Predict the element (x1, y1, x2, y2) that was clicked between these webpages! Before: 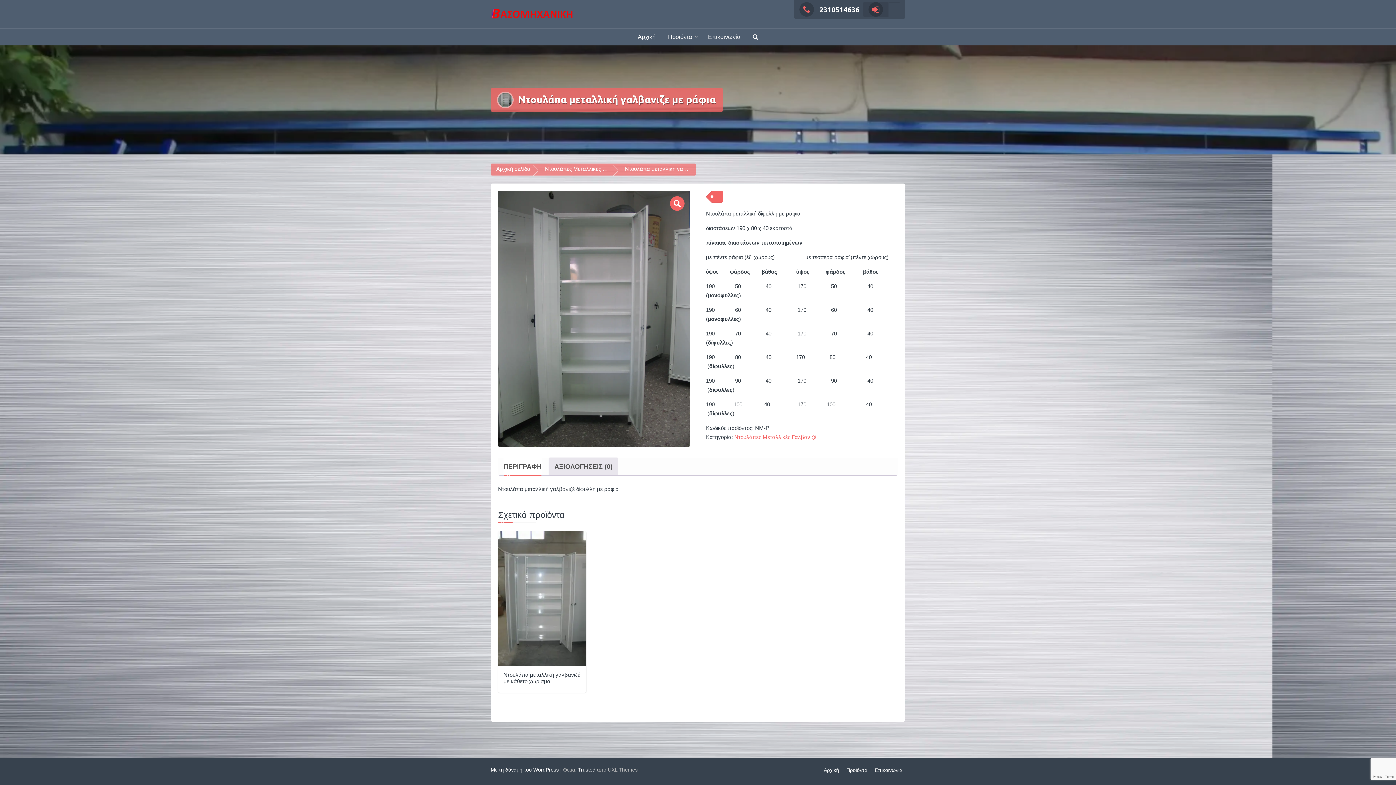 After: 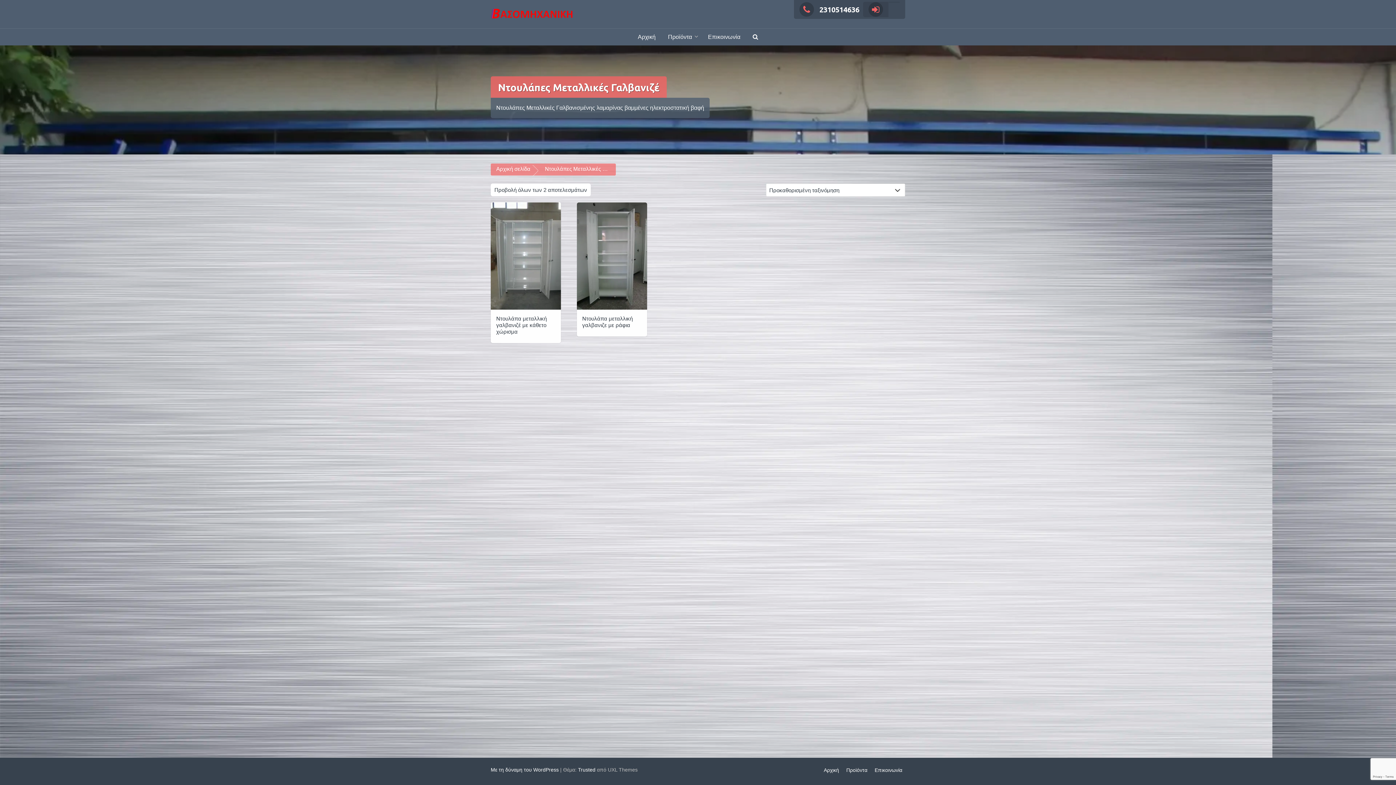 Action: bbox: (545, 165, 627, 172) label: Ντουλάπες Μεταλλικές Γαλβανιζέ